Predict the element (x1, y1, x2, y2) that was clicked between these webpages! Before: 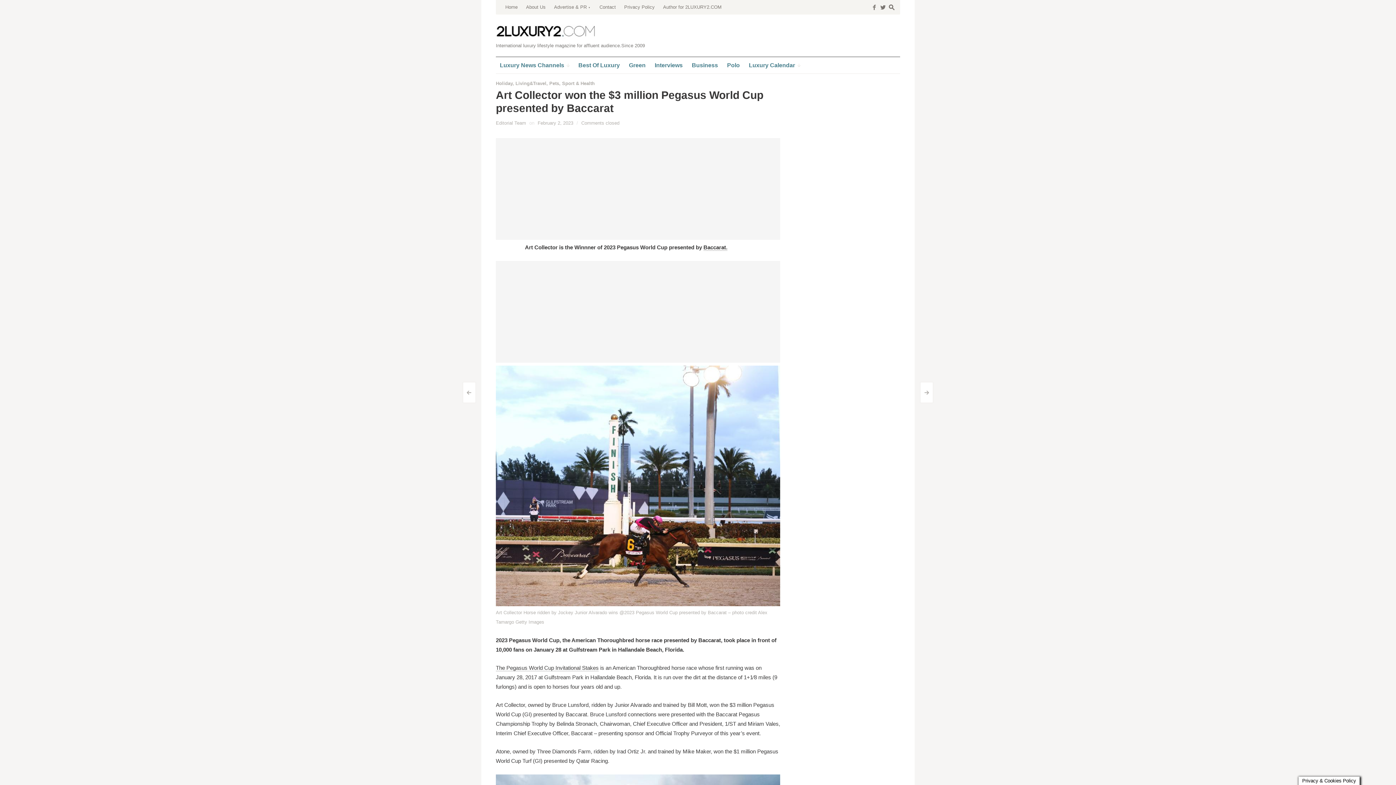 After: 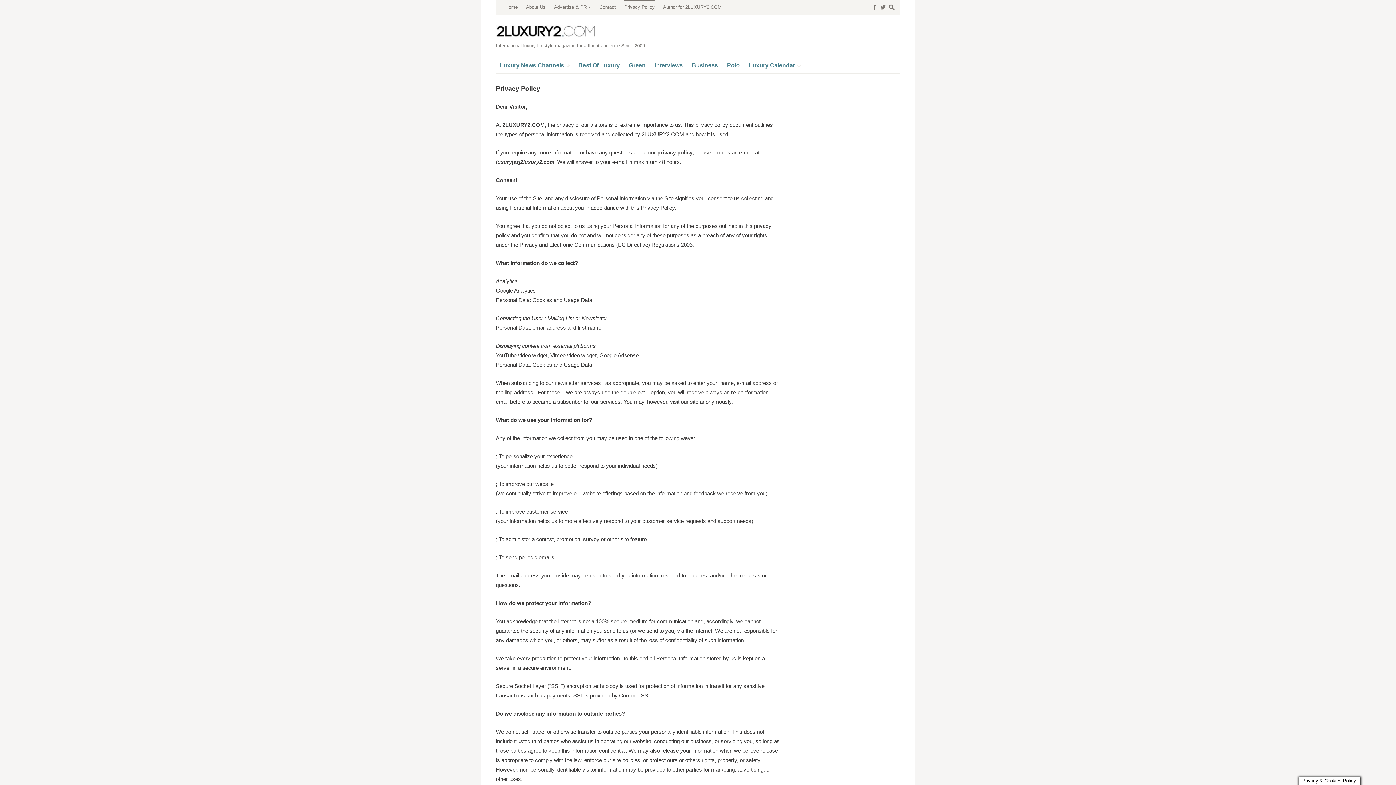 Action: bbox: (624, 0, 654, 14) label: Privacy Policy